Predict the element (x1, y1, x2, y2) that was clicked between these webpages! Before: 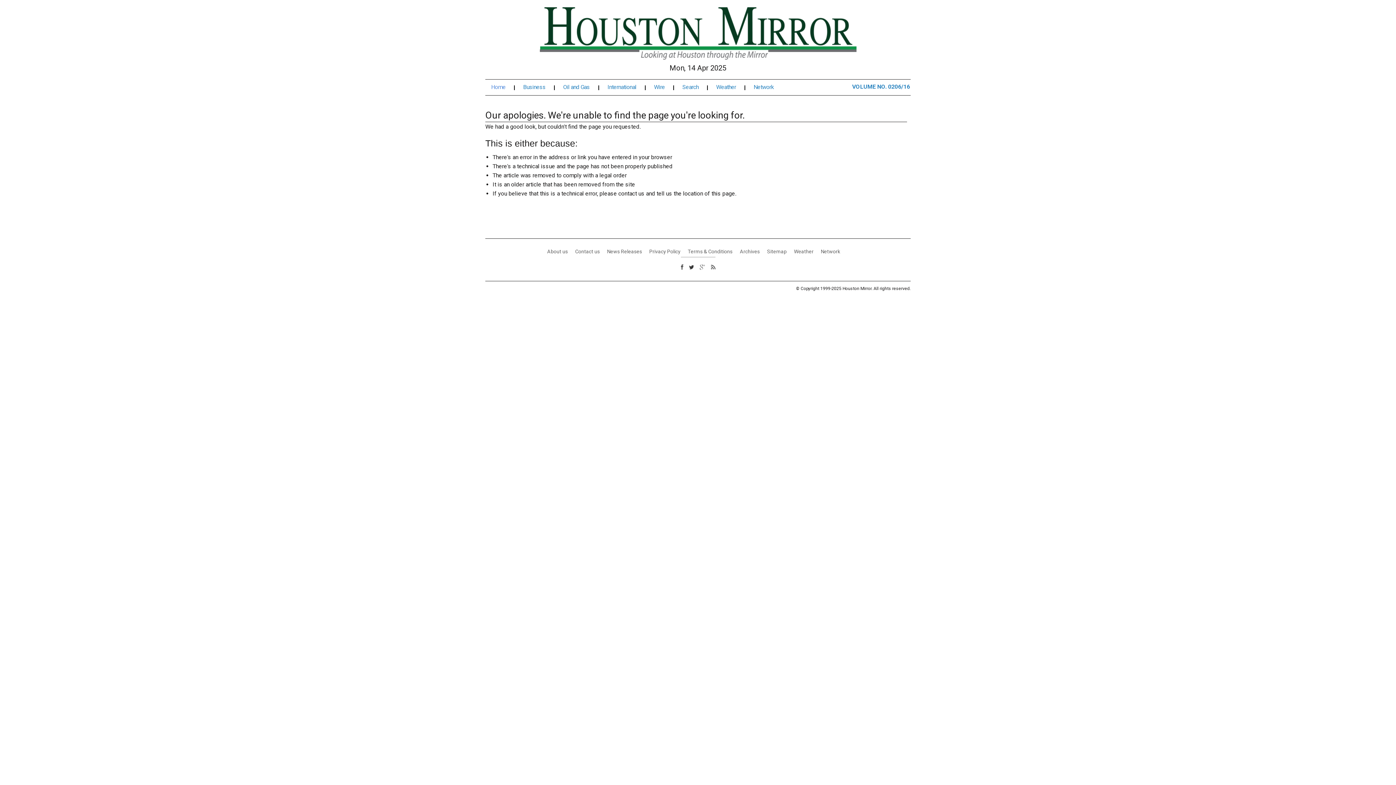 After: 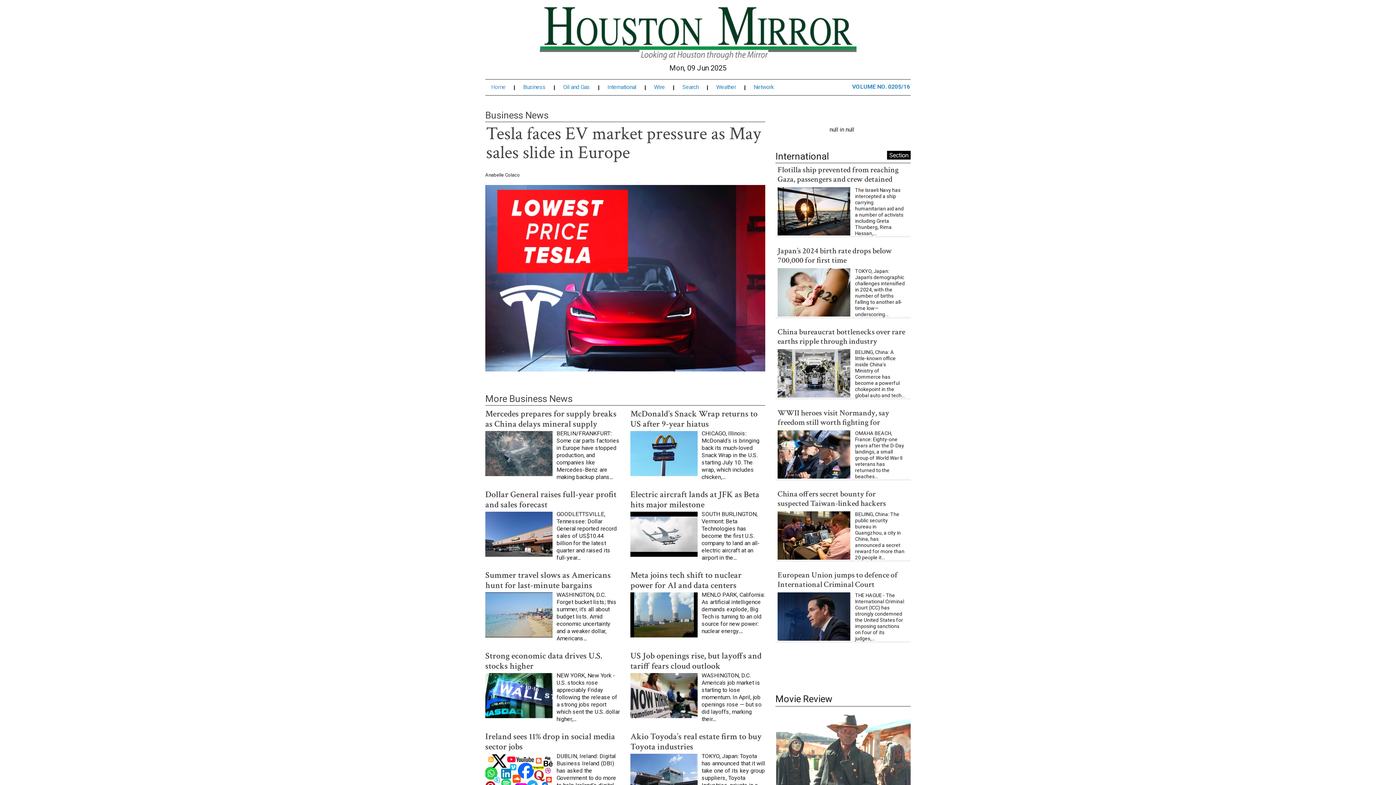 Action: bbox: (523, 84, 554, 90) label: Business